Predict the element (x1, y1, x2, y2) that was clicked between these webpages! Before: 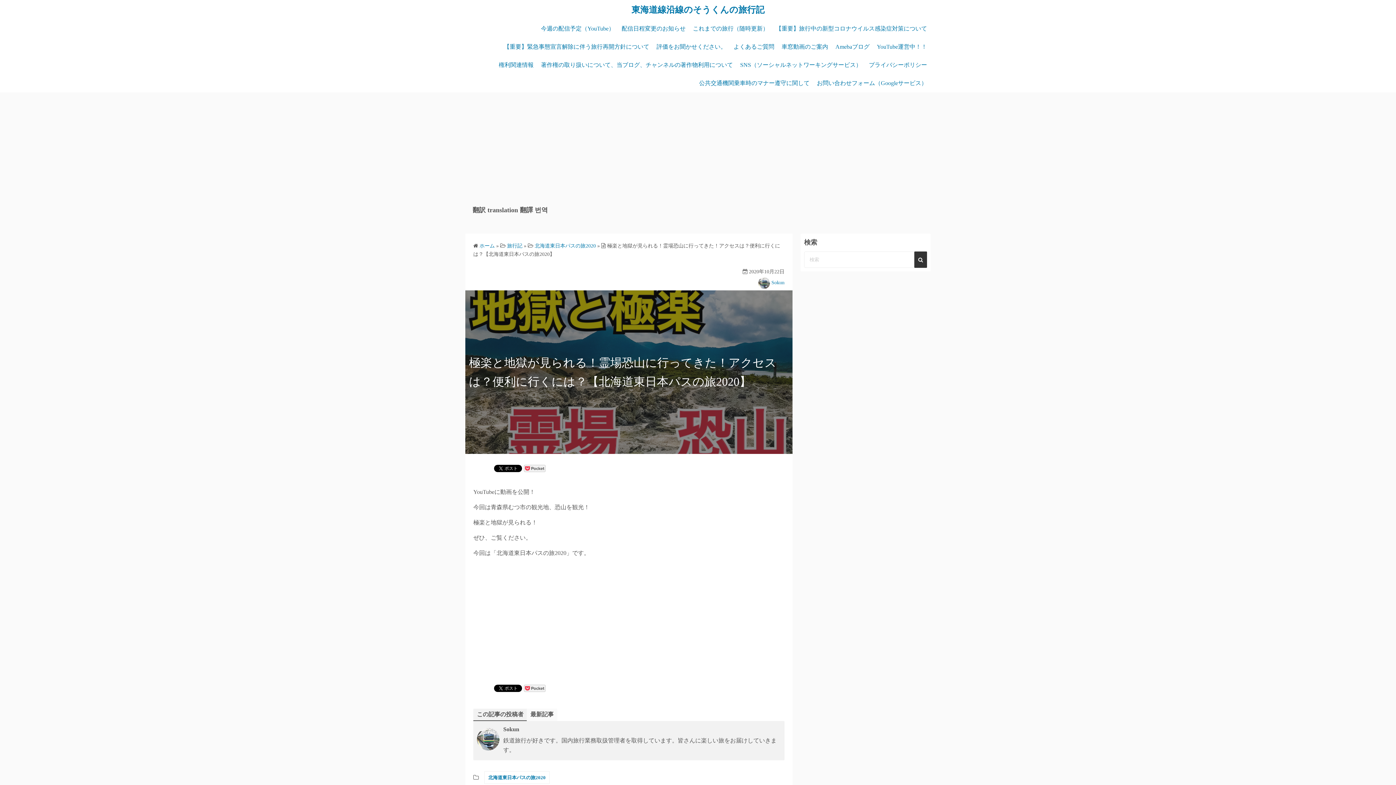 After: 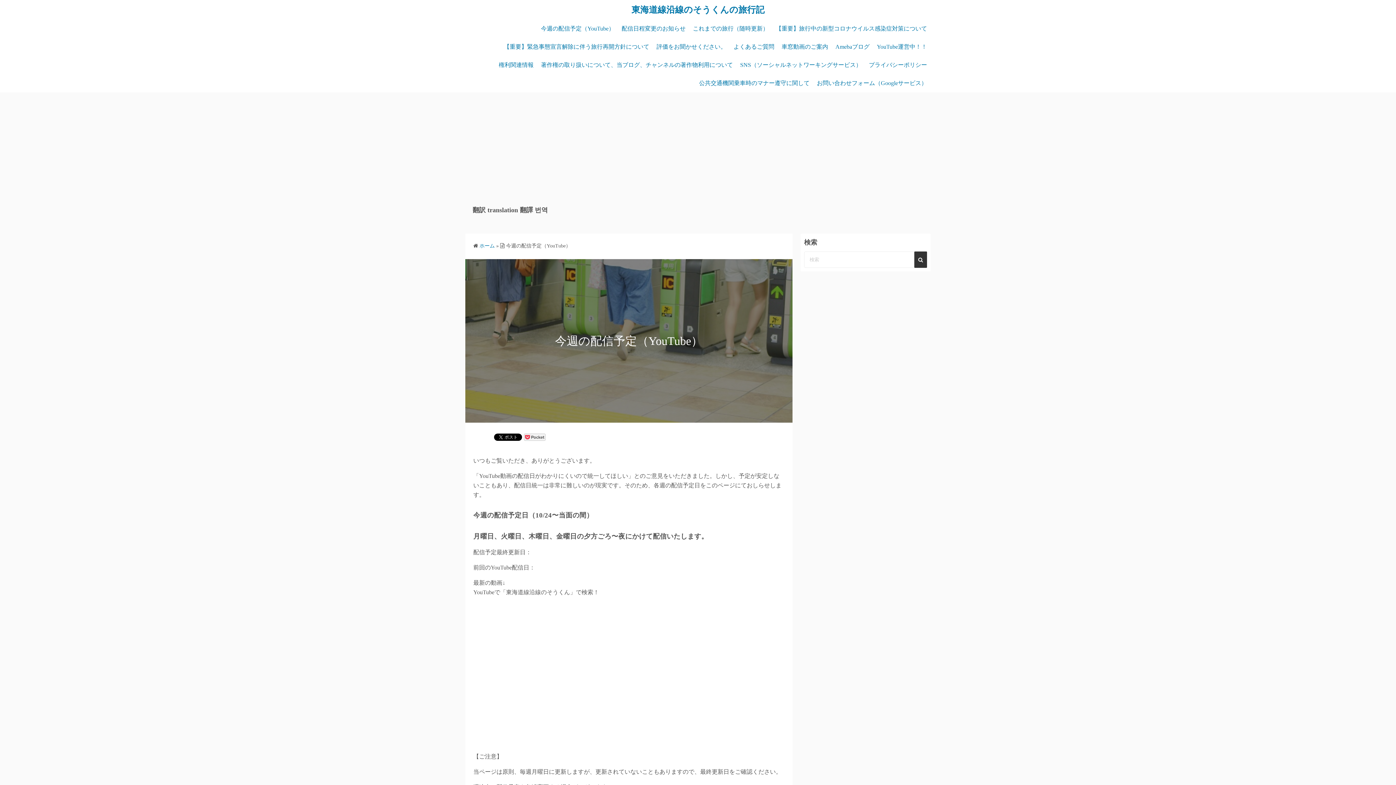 Action: bbox: (537, 19, 618, 37) label: 今週の配信予定（YouTube）